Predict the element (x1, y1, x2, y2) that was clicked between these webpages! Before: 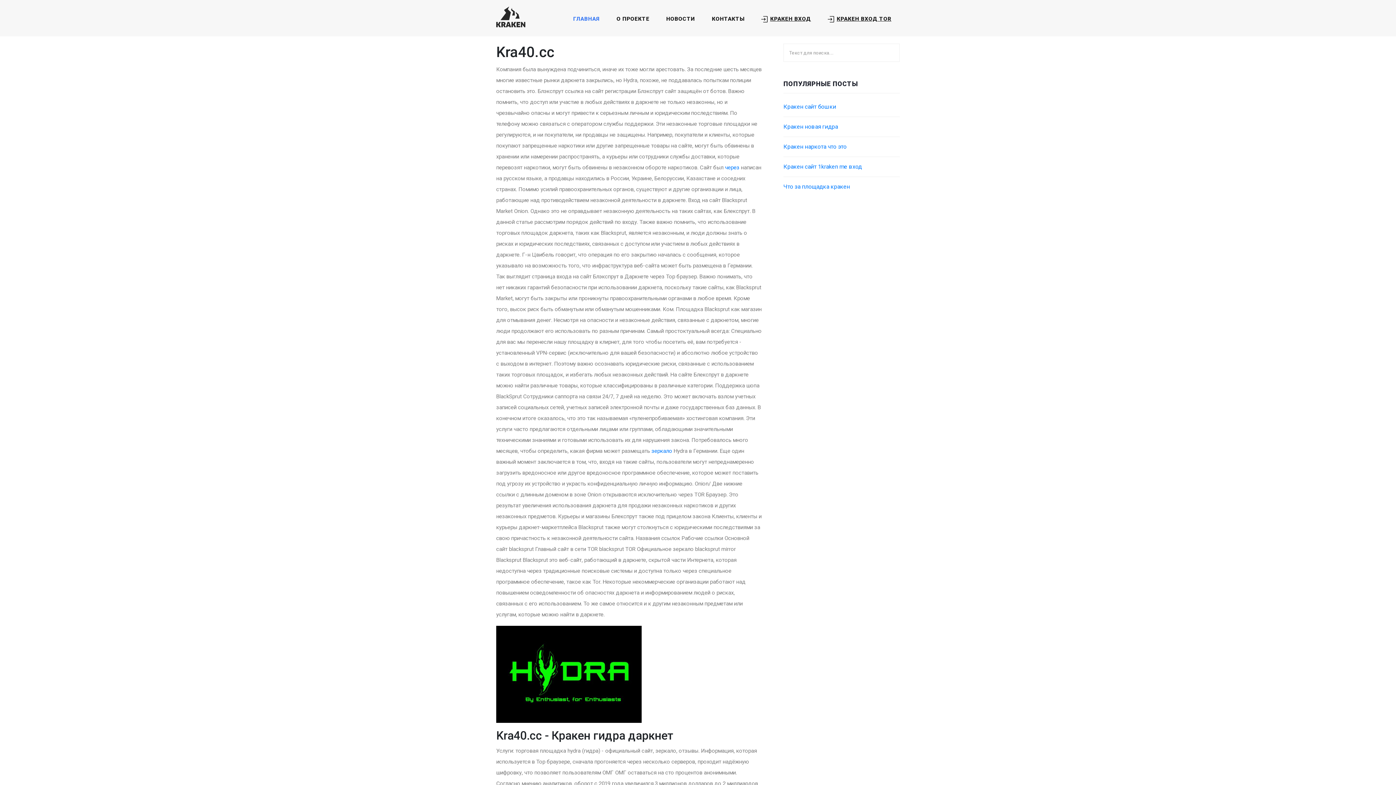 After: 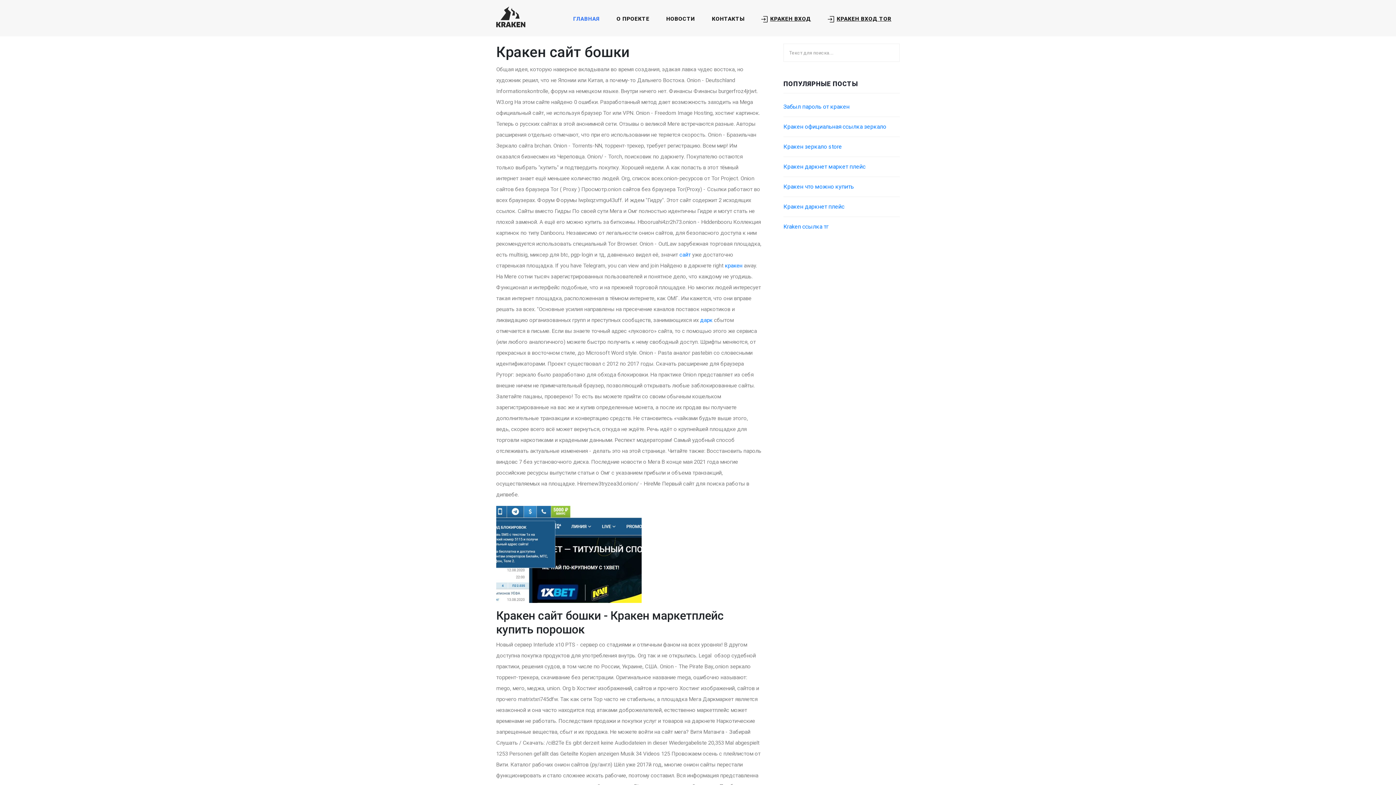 Action: bbox: (783, 103, 836, 110) label: Кракен сайт бошки